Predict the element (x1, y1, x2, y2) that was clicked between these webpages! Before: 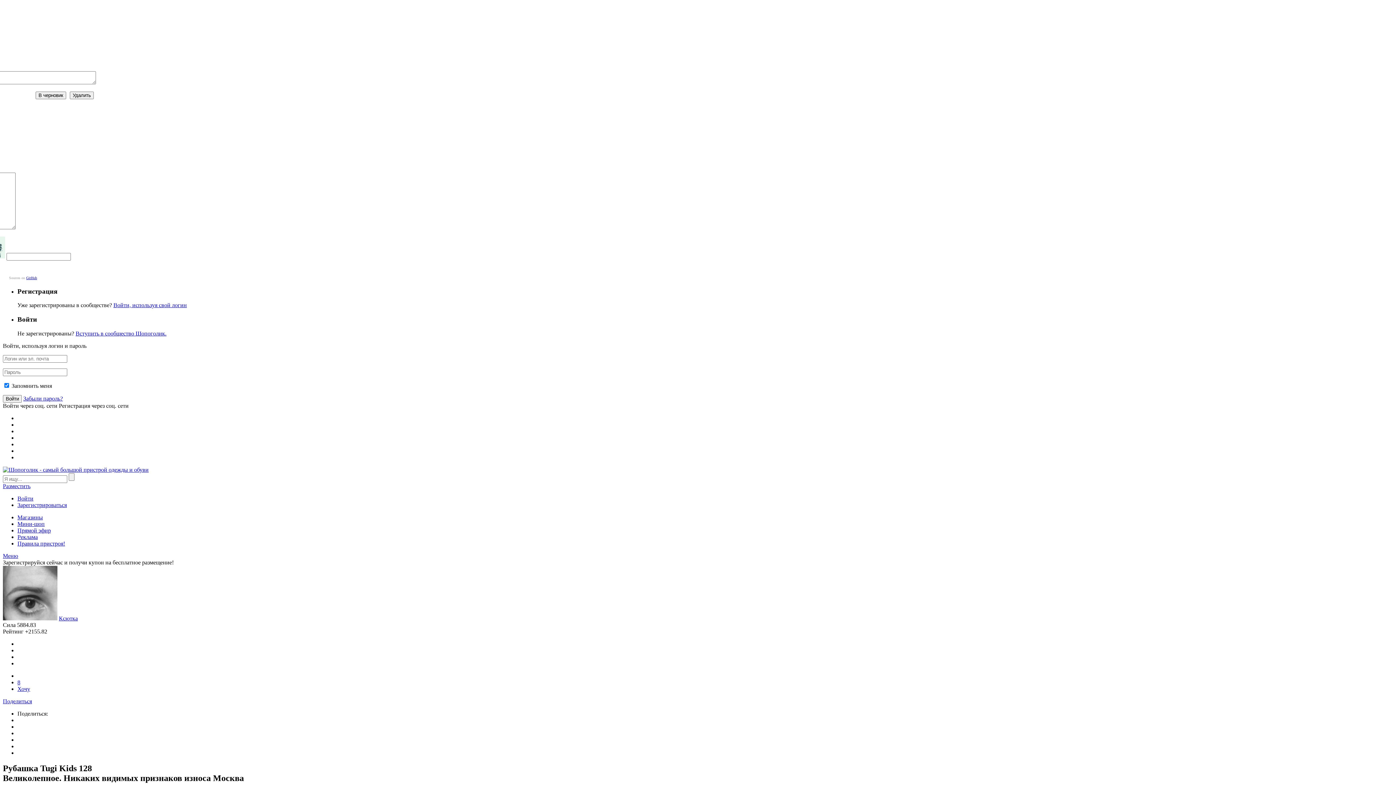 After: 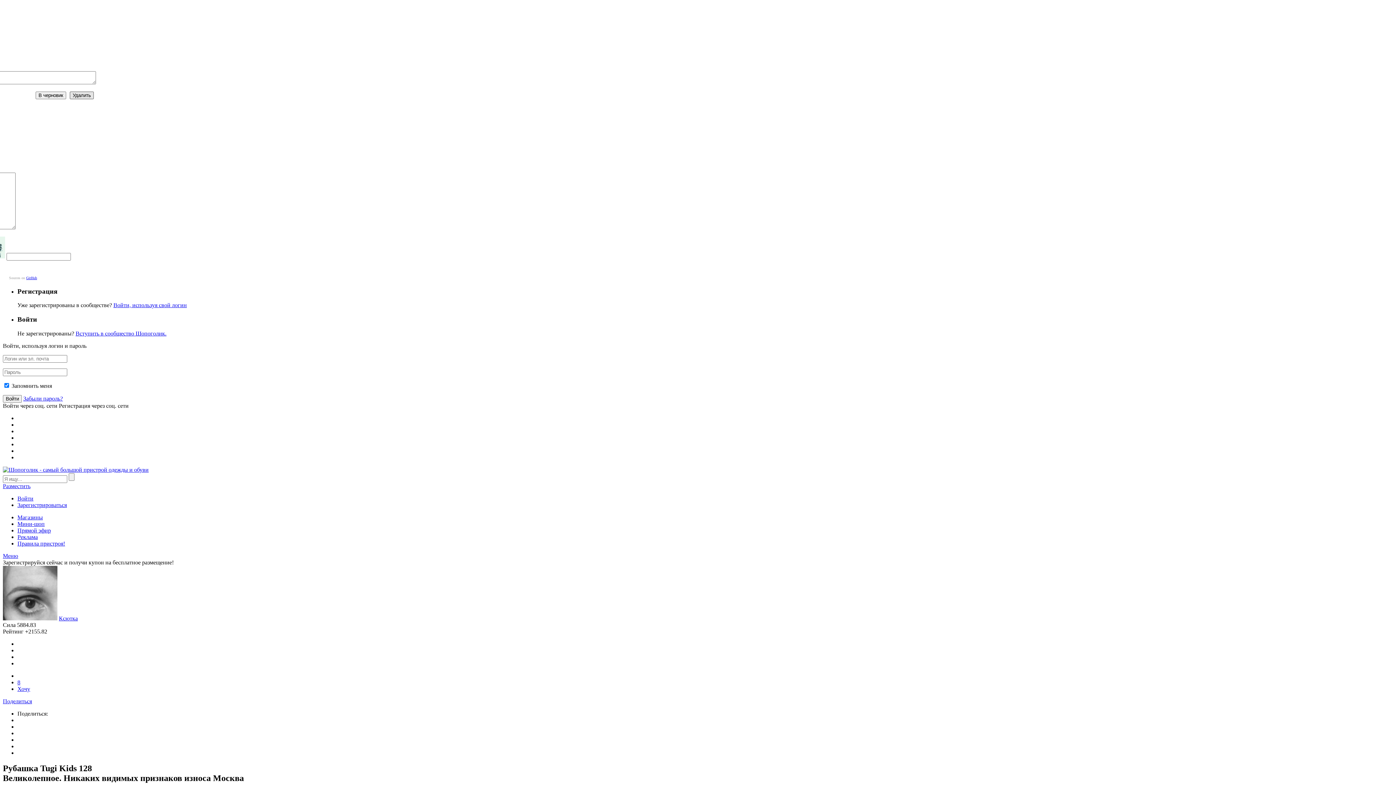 Action: bbox: (69, 91, 93, 99) label: Удалить